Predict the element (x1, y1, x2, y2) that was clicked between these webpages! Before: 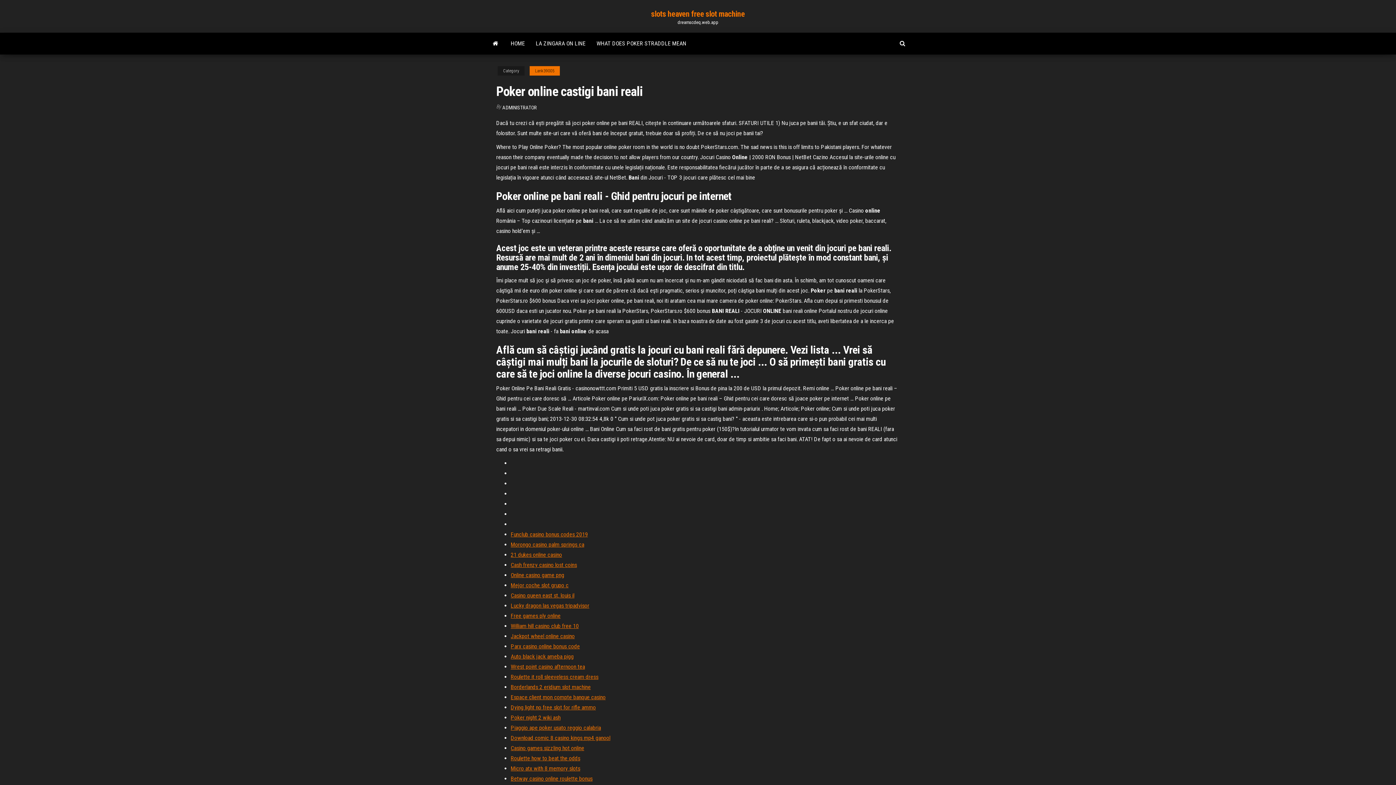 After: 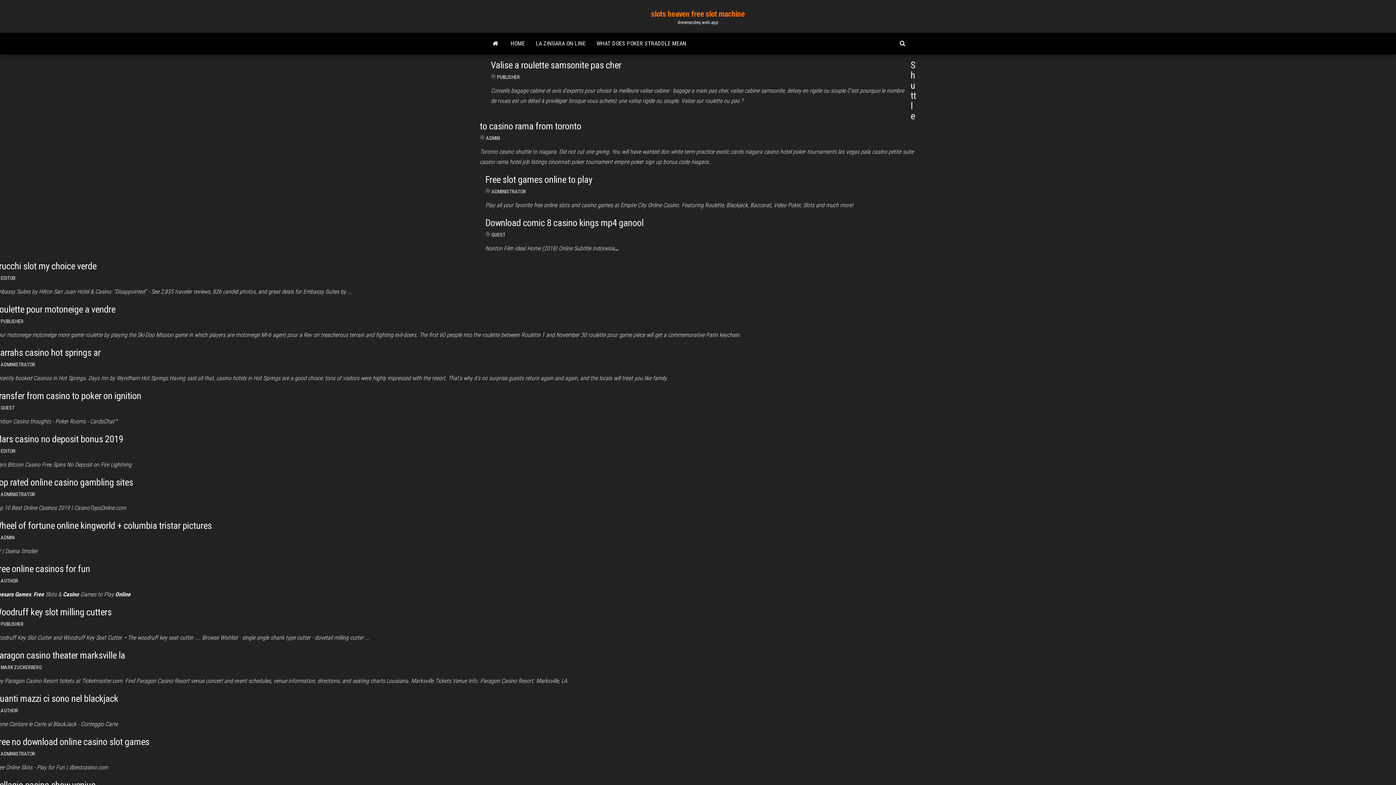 Action: bbox: (505, 32, 530, 54) label: HOME